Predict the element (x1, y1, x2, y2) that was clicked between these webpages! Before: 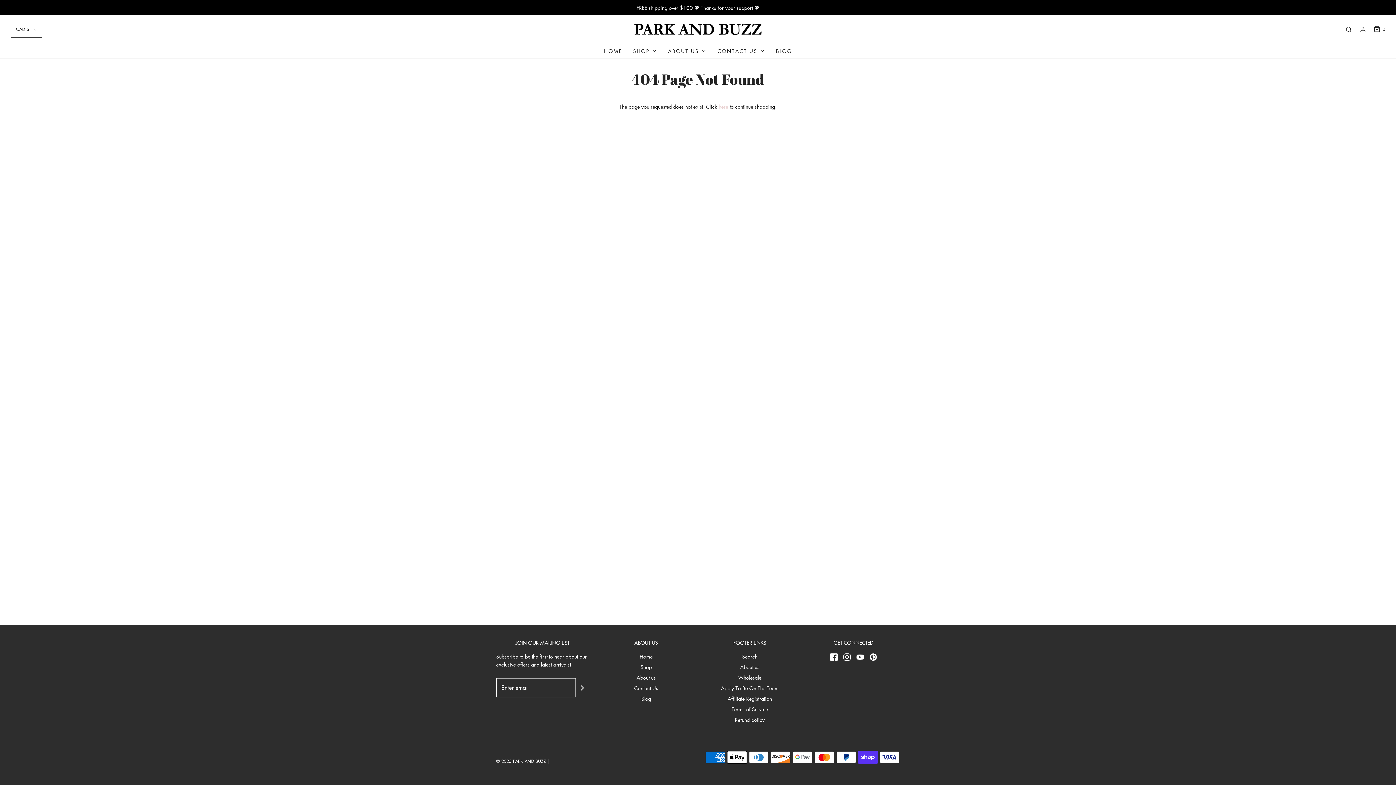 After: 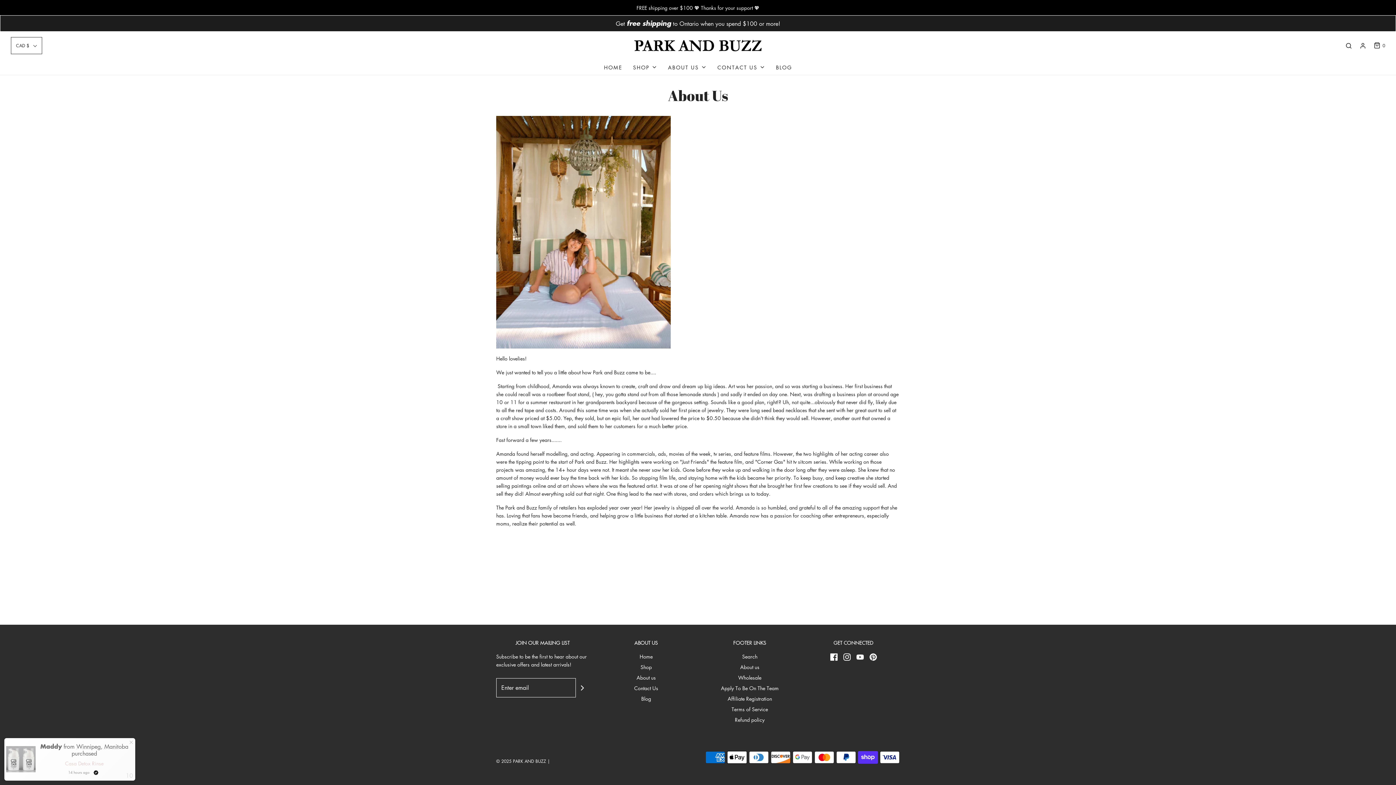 Action: label: About us bbox: (636, 673, 656, 684)